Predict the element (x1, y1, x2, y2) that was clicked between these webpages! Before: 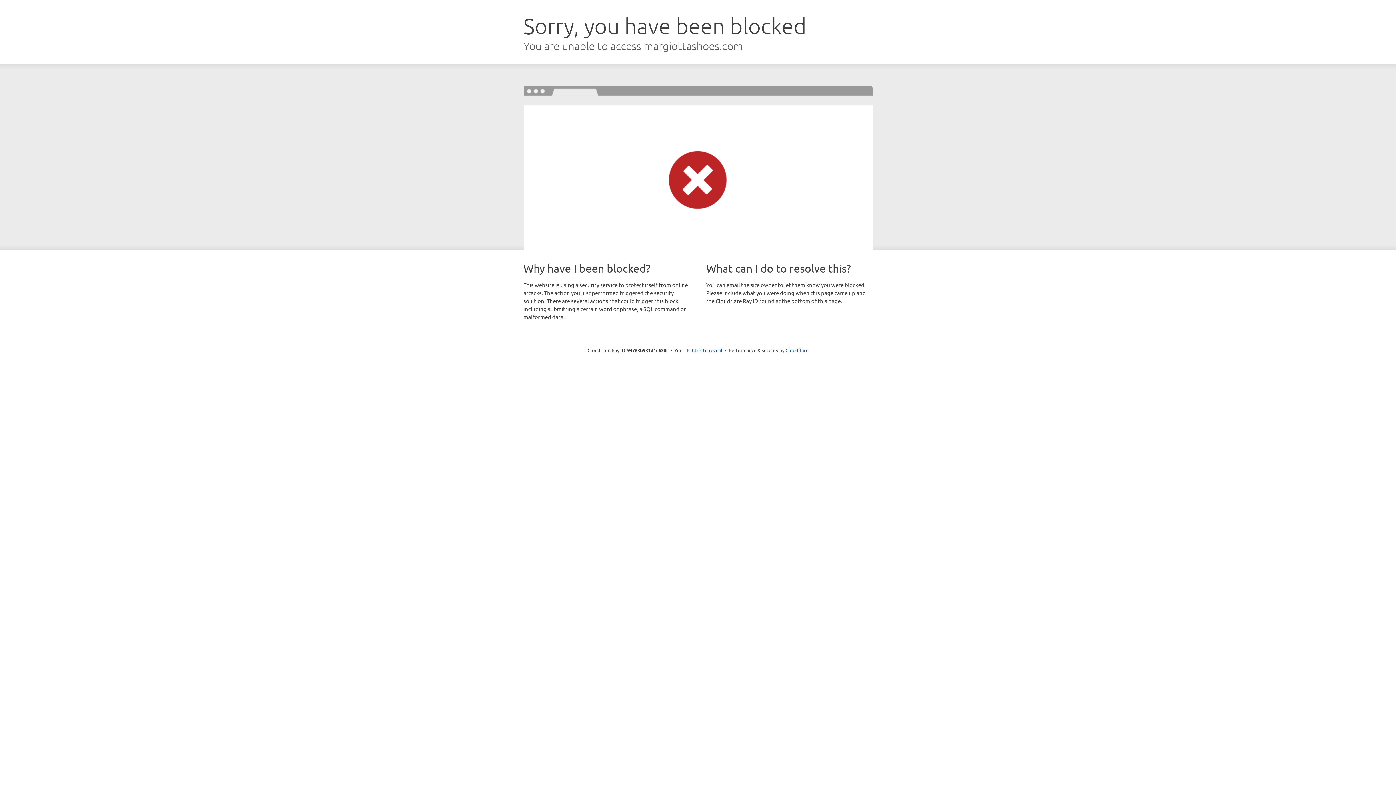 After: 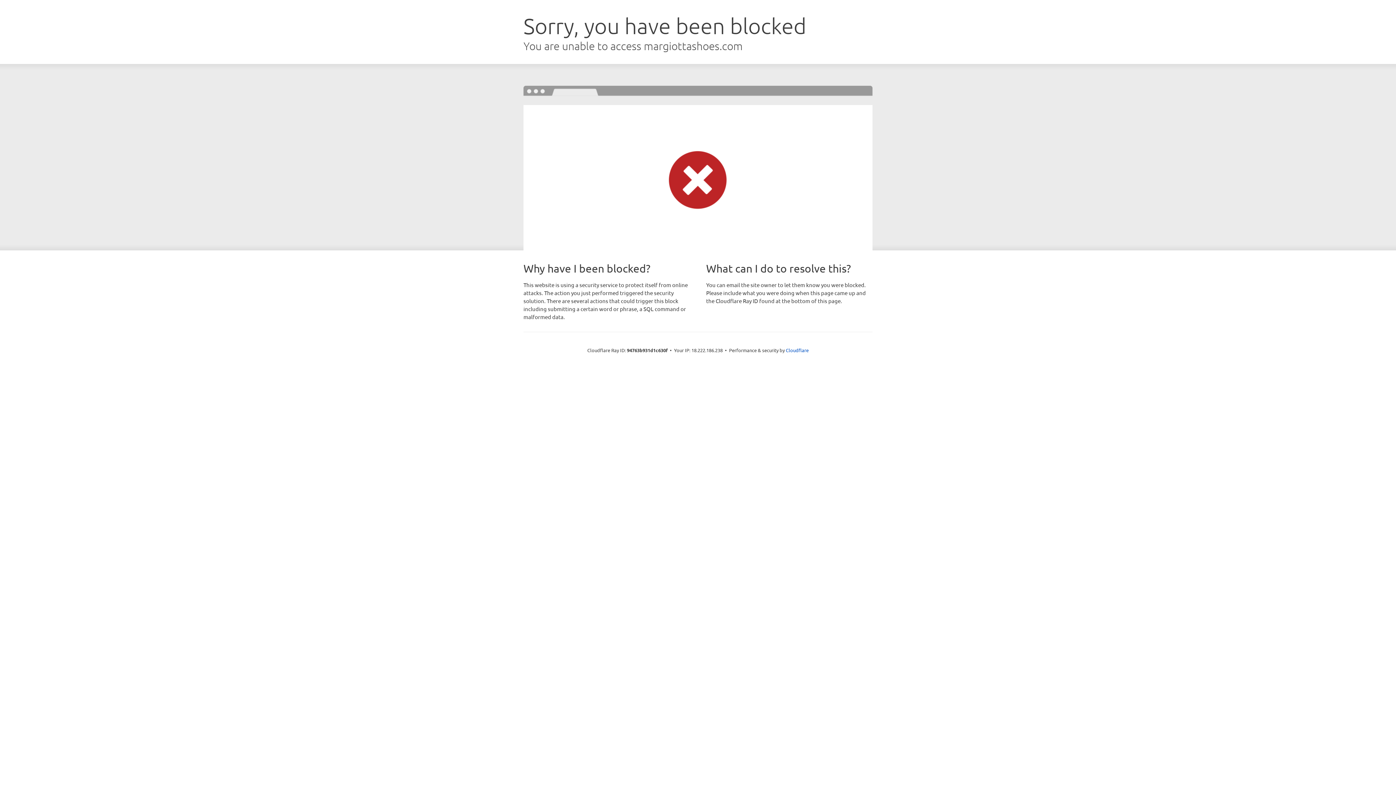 Action: bbox: (692, 346, 722, 353) label: Click to reveal